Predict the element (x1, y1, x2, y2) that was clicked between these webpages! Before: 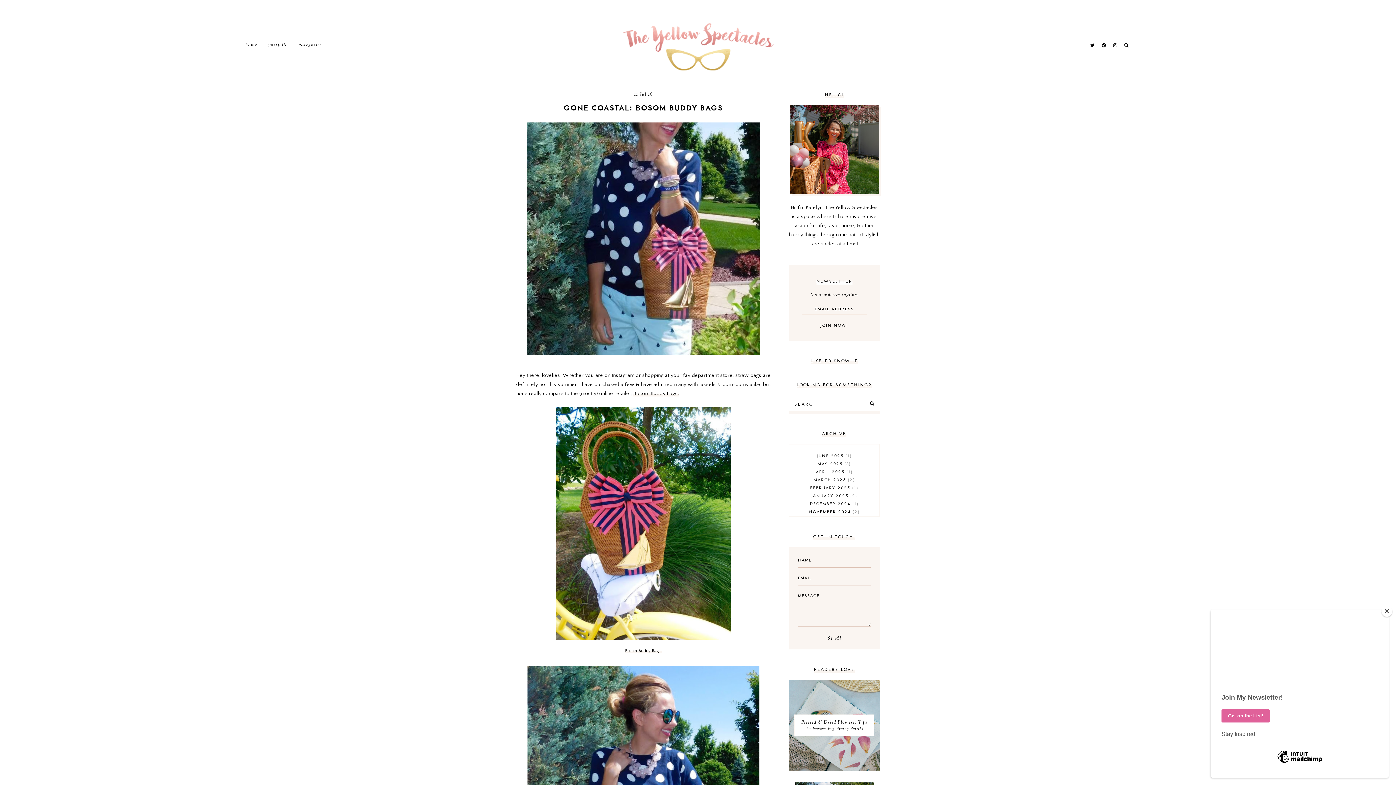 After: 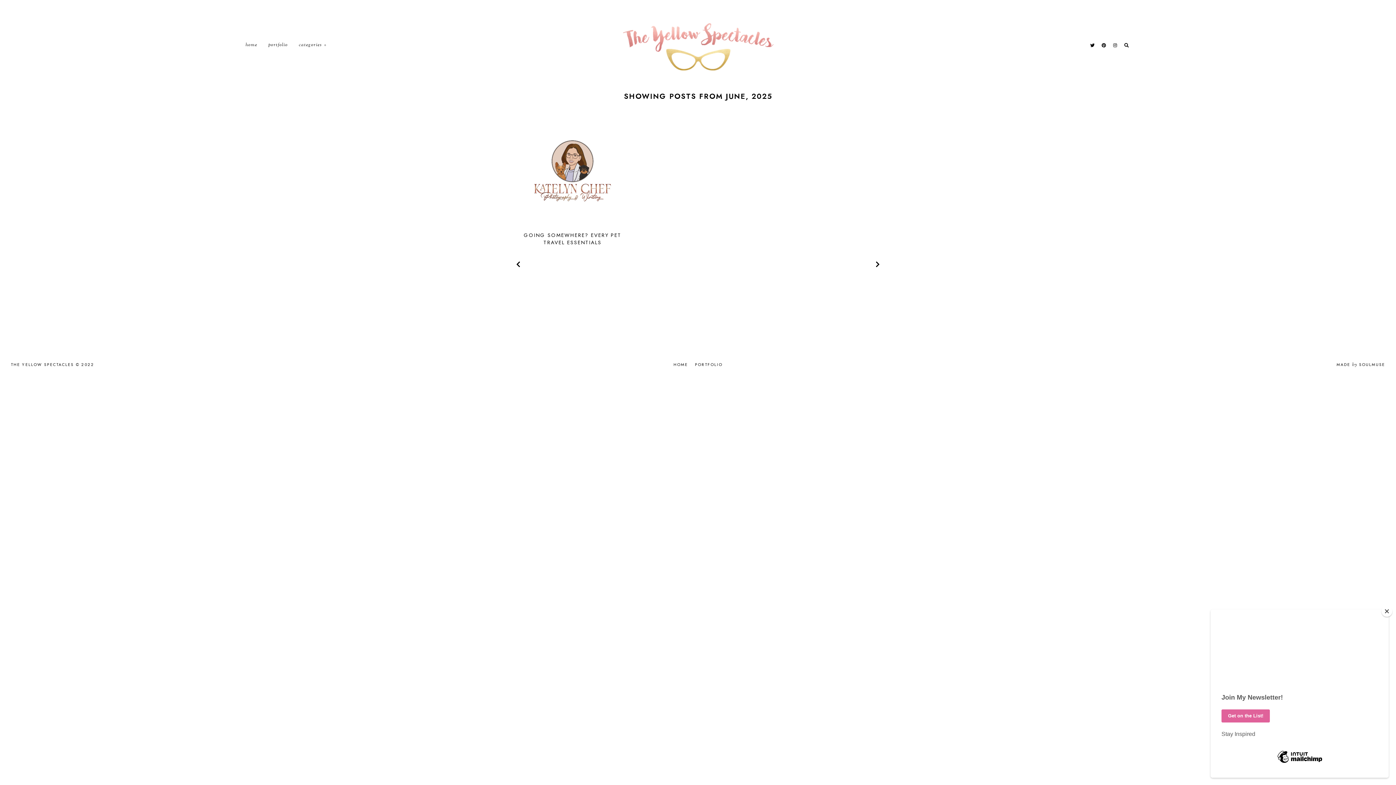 Action: label: JUNE 20251 bbox: (817, 453, 852, 458)